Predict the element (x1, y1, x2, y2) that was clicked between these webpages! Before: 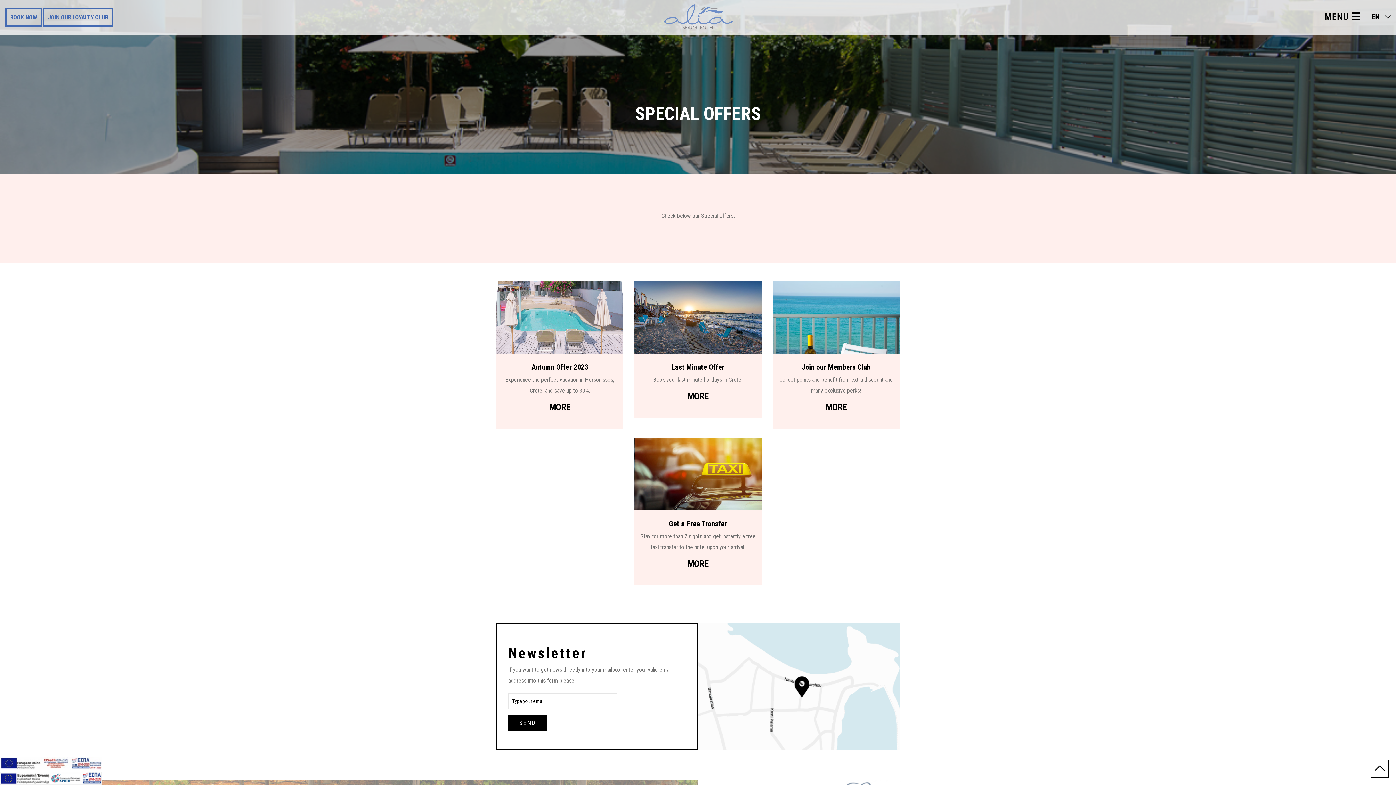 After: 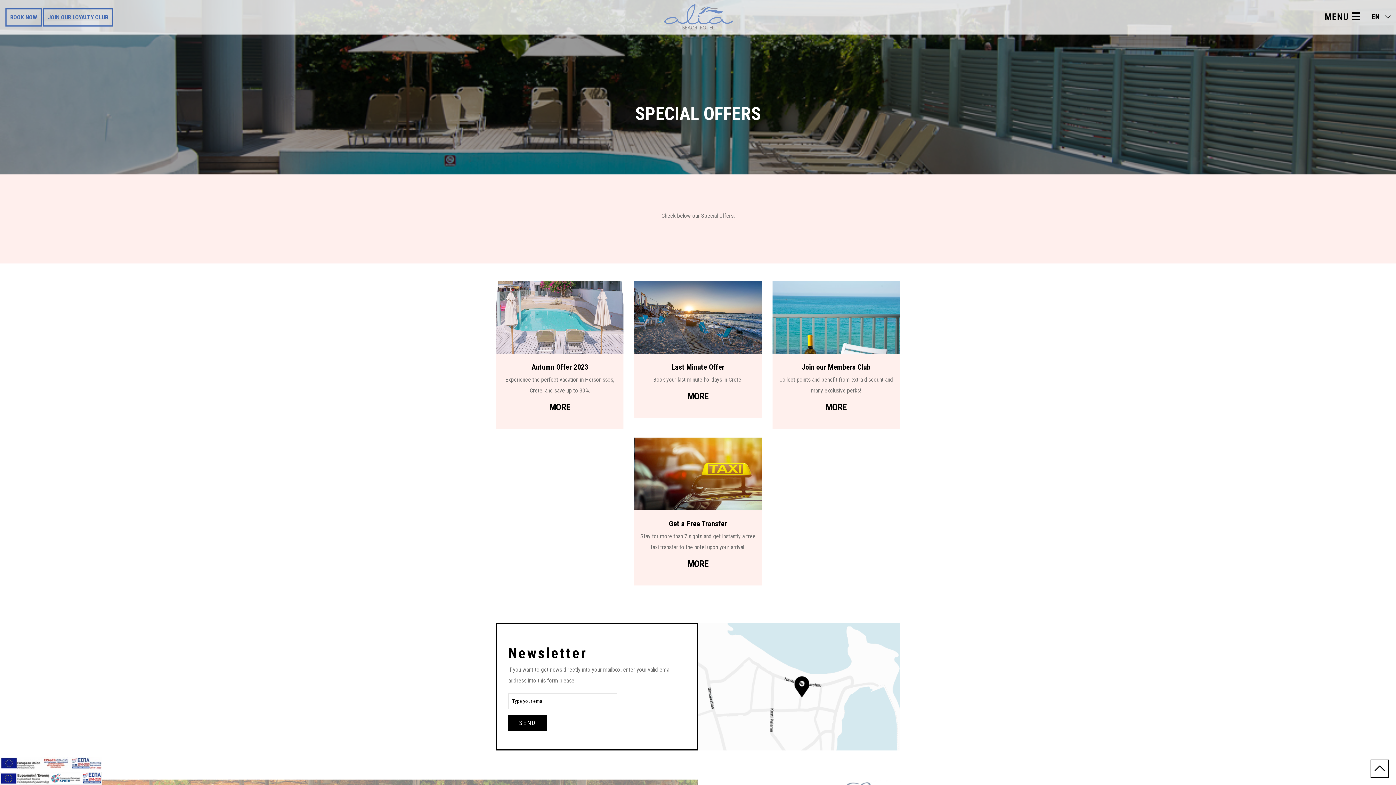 Action: bbox: (0, 774, 101, 781)